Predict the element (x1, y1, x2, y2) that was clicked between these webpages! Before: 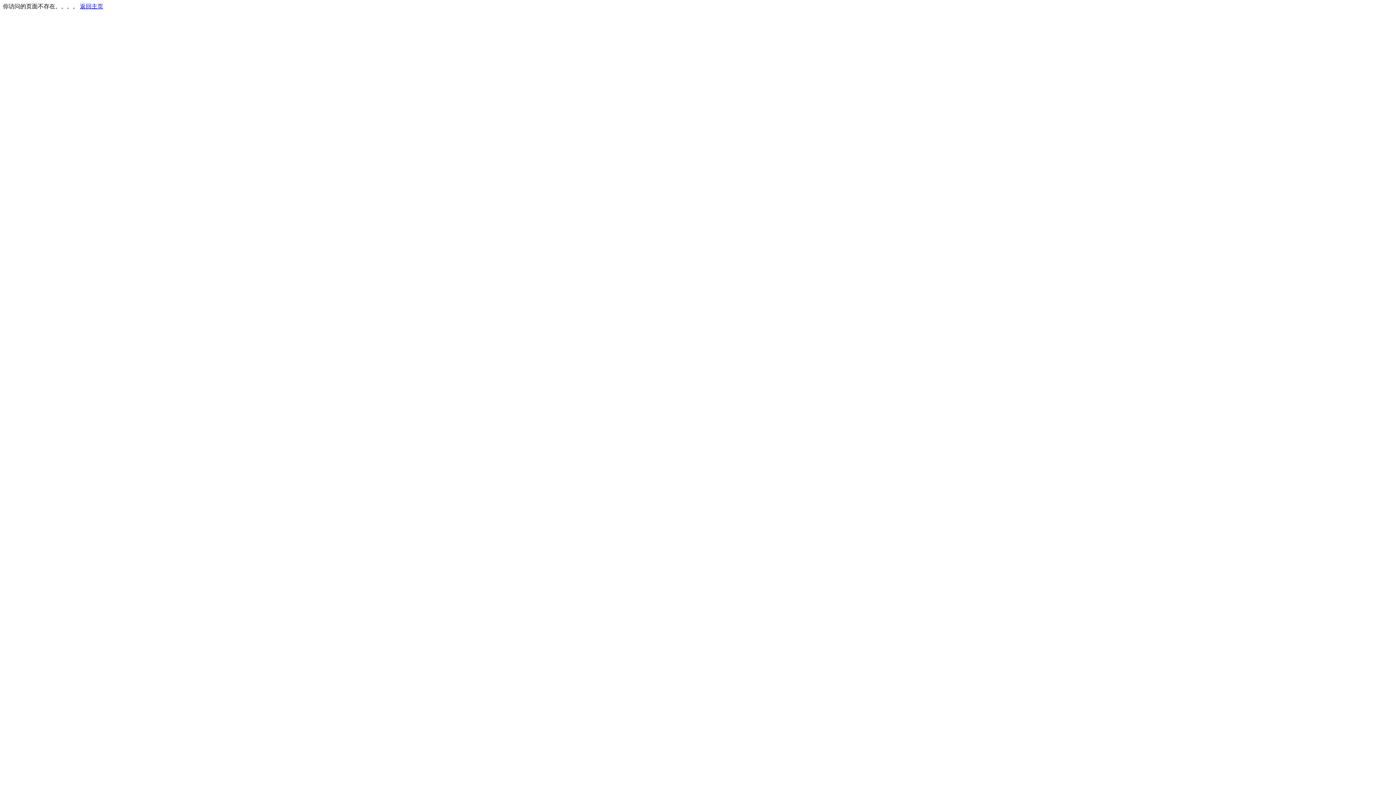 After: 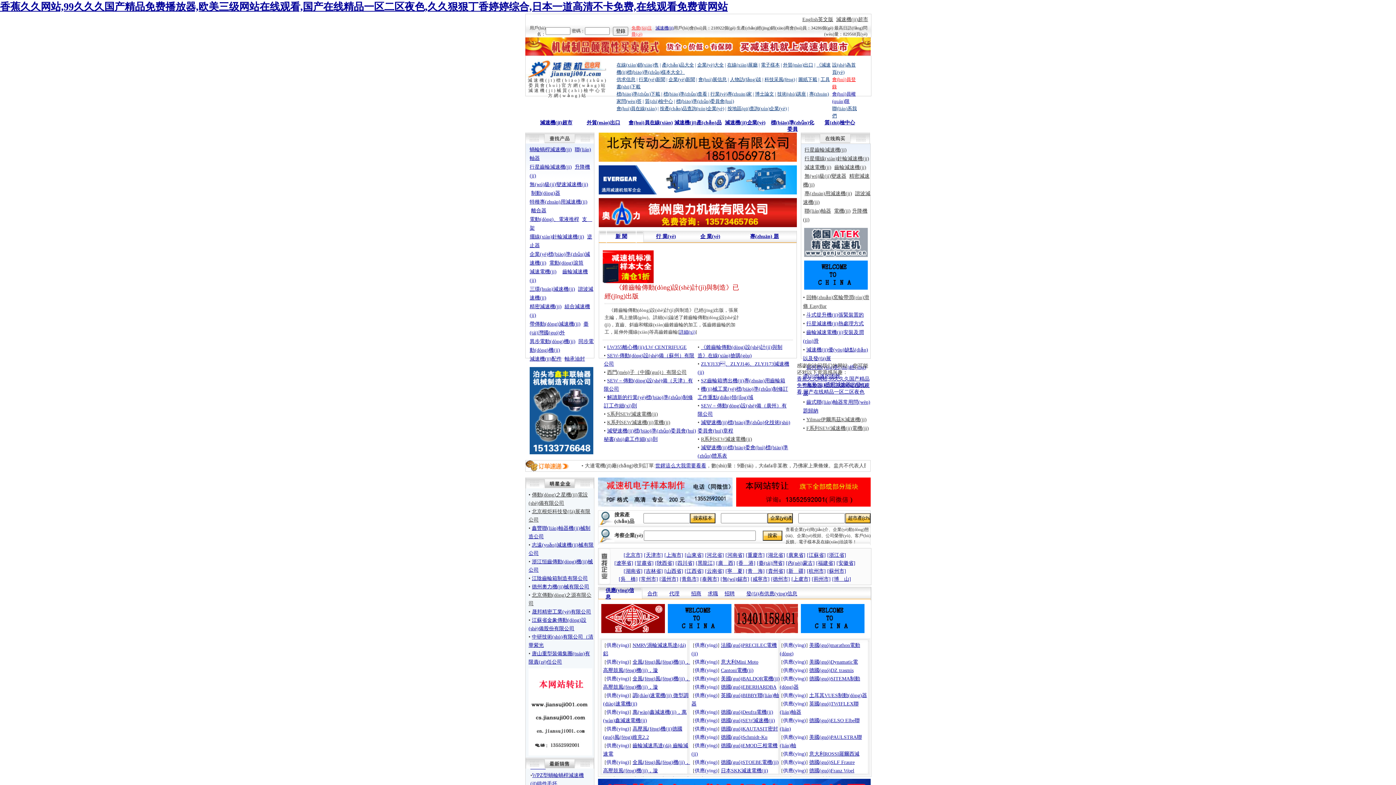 Action: bbox: (80, 3, 103, 9) label: 返回主页